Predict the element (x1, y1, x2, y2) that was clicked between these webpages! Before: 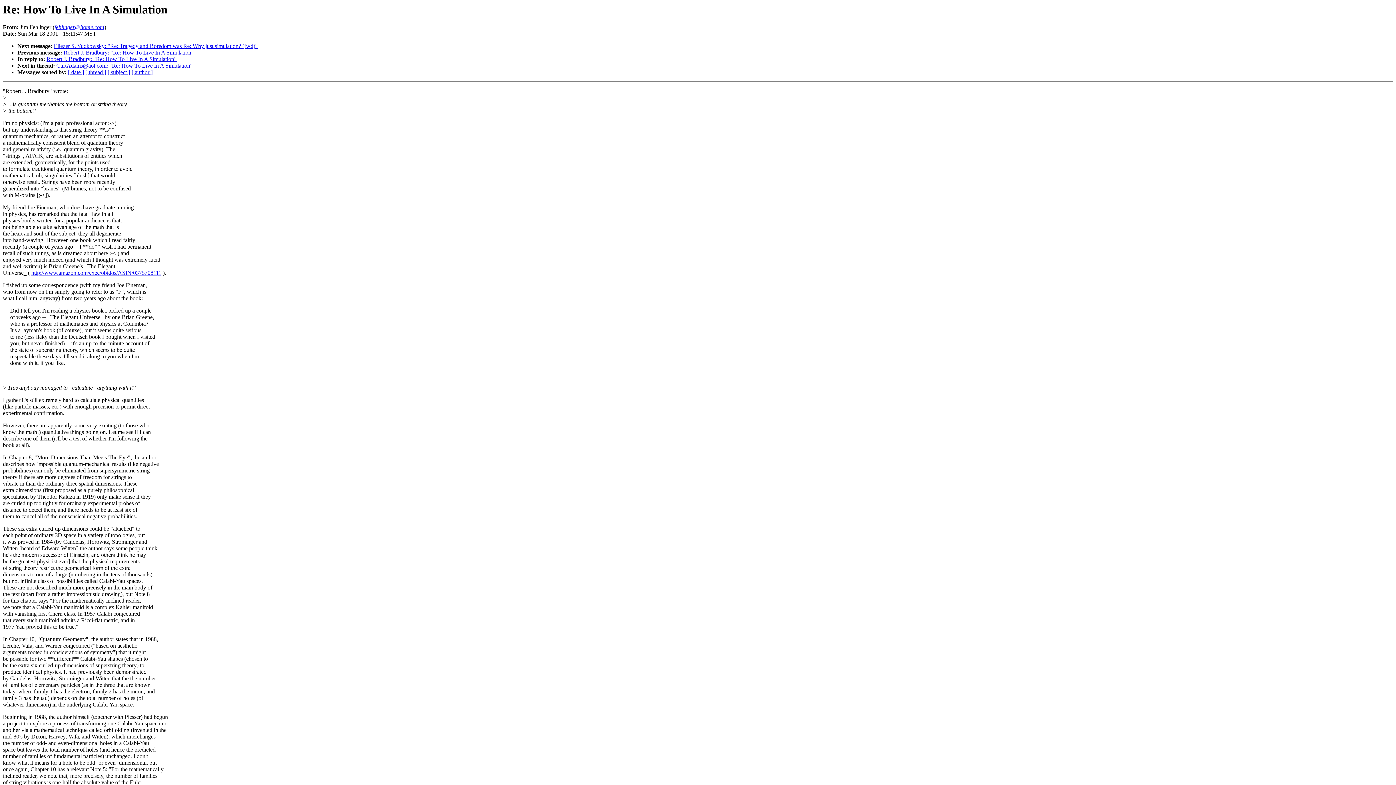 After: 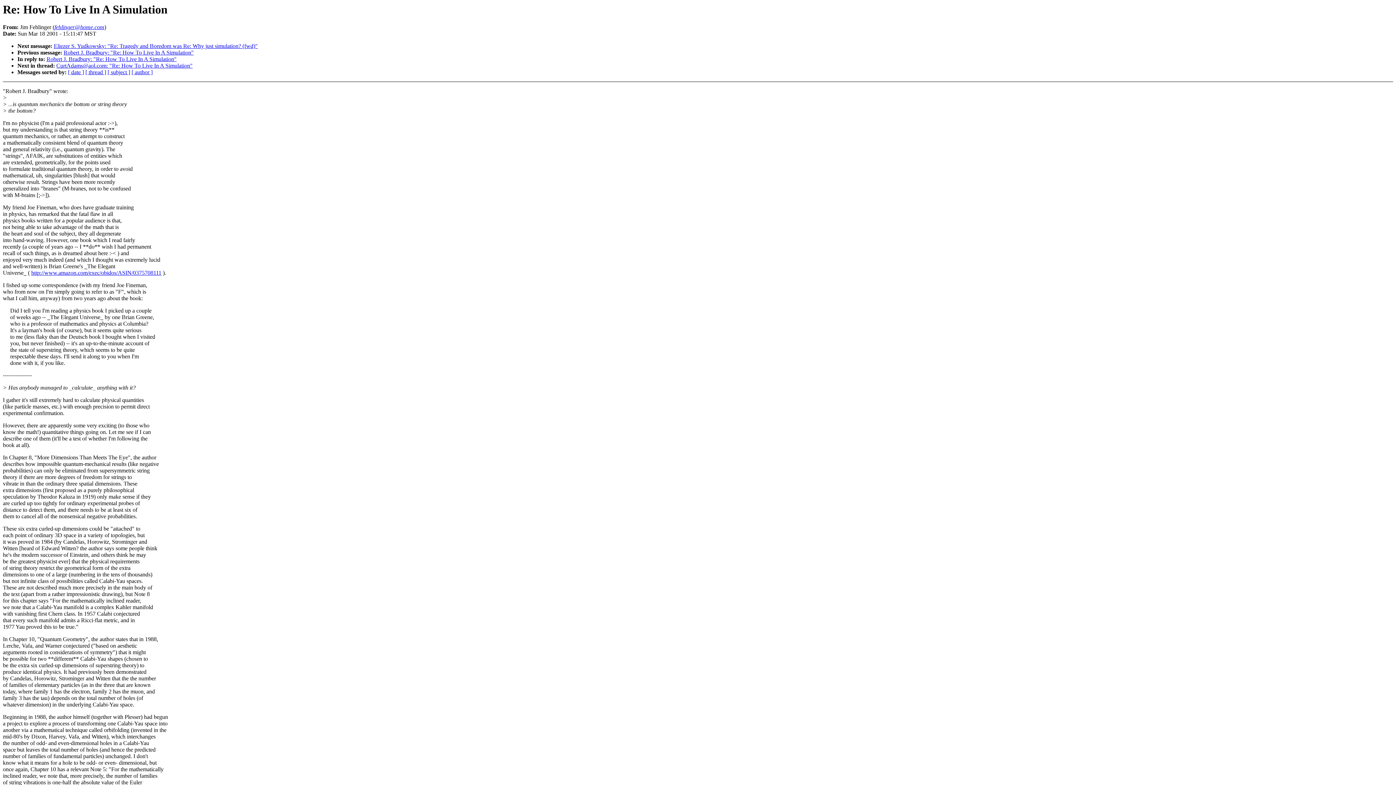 Action: label: fehlinger@home.com bbox: (54, 24, 104, 30)